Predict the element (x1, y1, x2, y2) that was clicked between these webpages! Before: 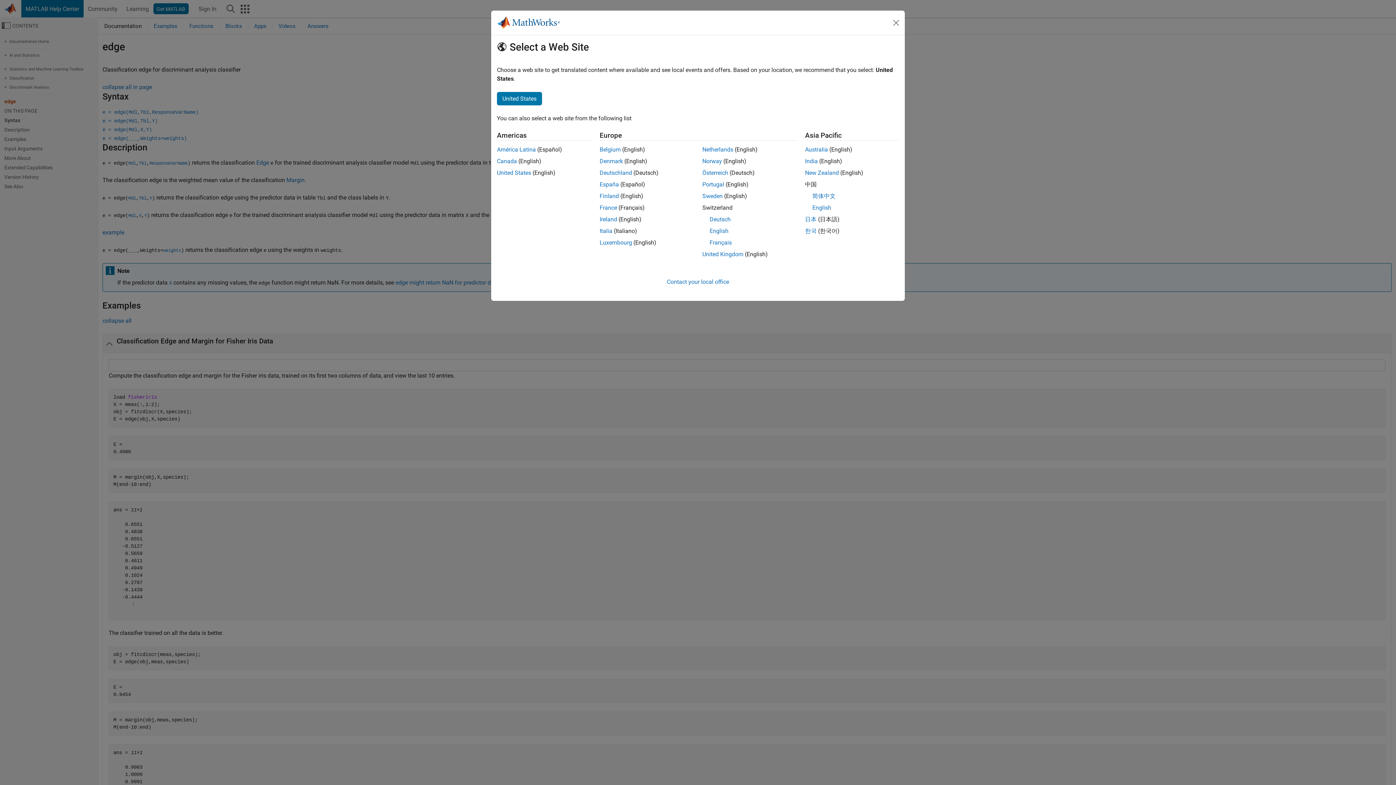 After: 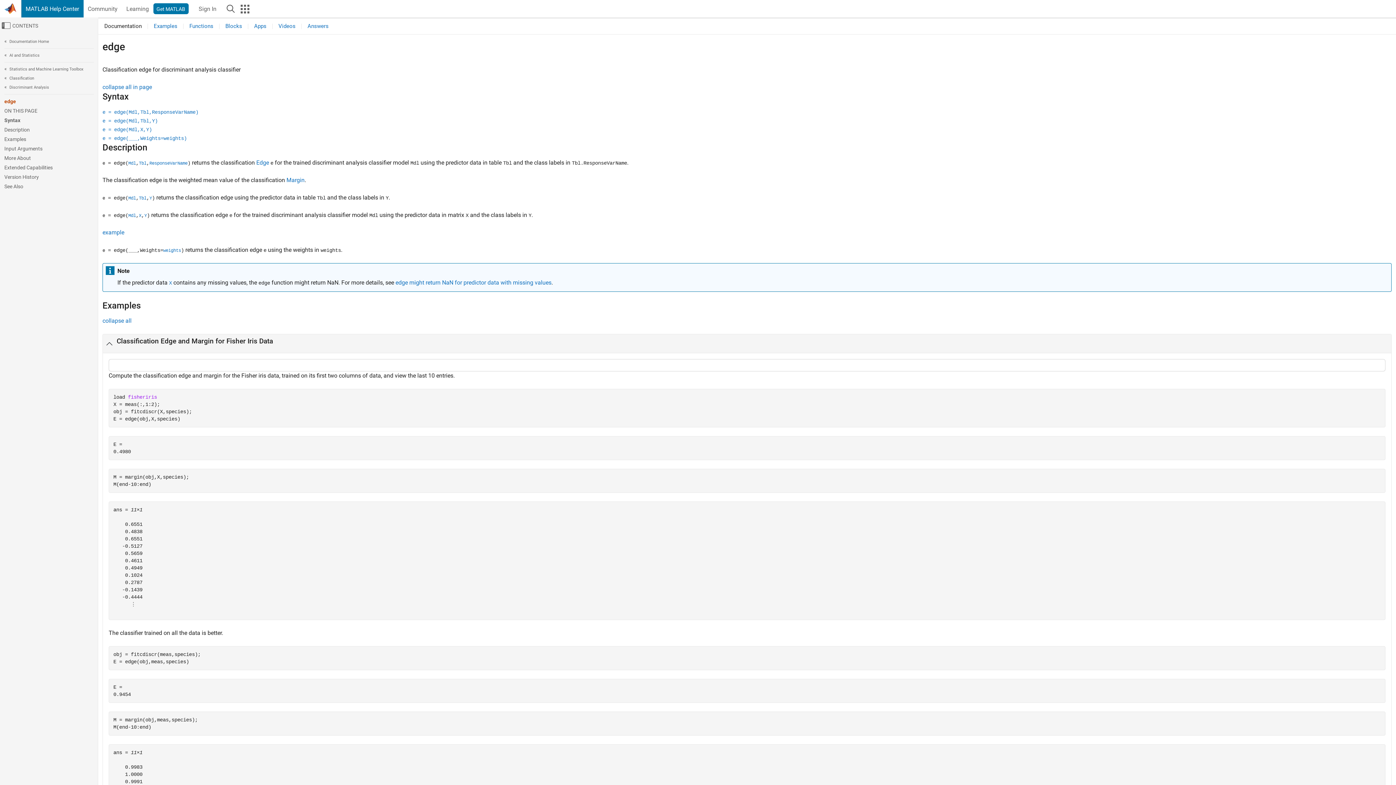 Action: bbox: (702, 146, 733, 153) label: Netherlands